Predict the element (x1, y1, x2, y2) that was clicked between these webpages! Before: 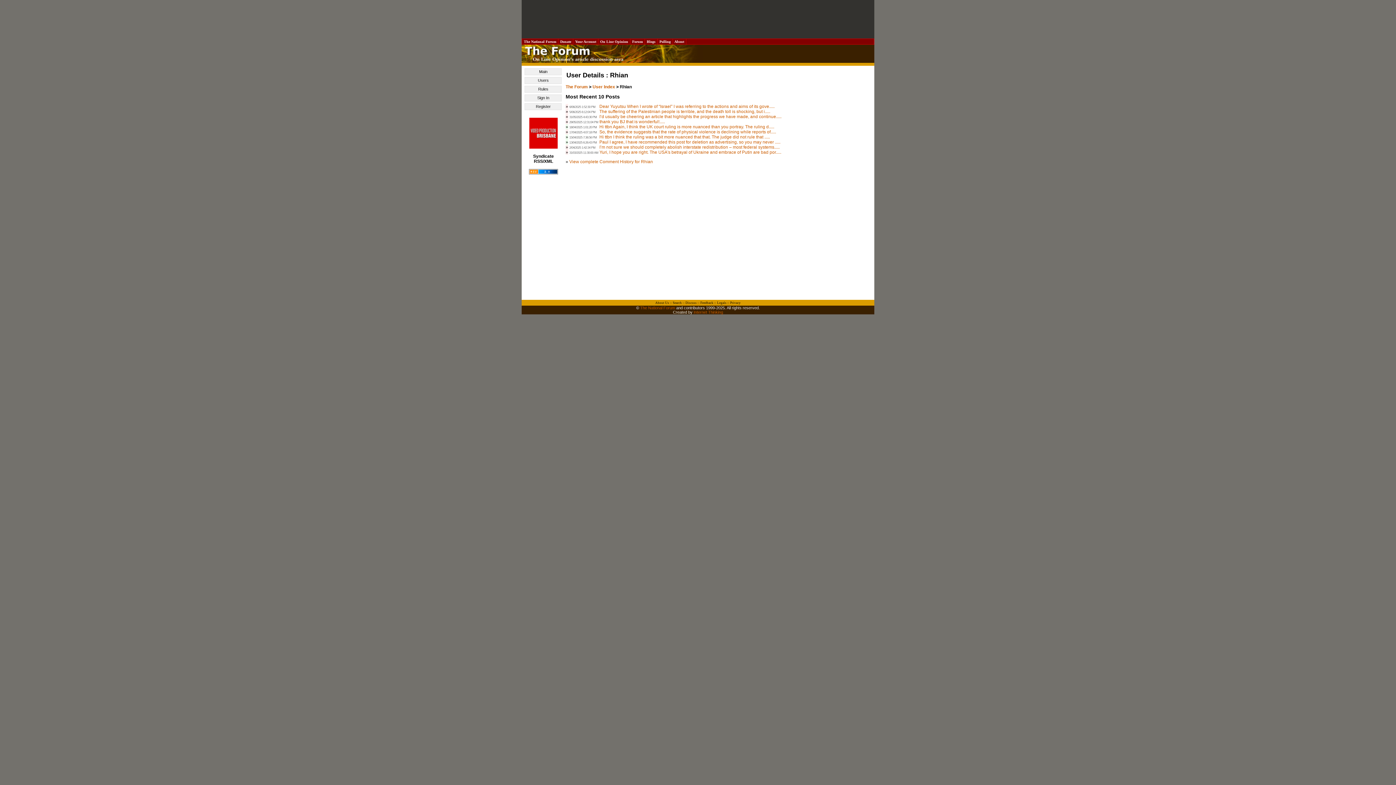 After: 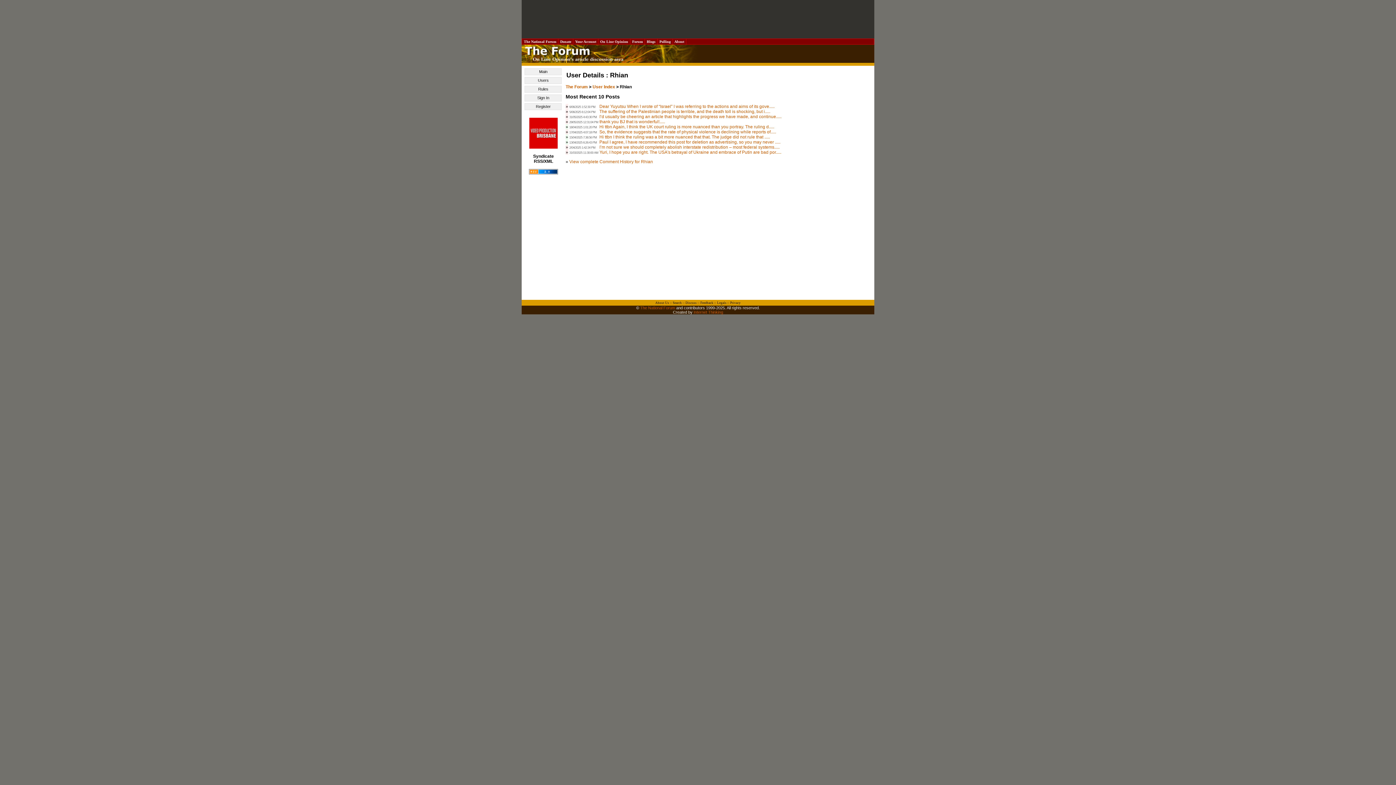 Action: bbox: (529, 144, 557, 149)